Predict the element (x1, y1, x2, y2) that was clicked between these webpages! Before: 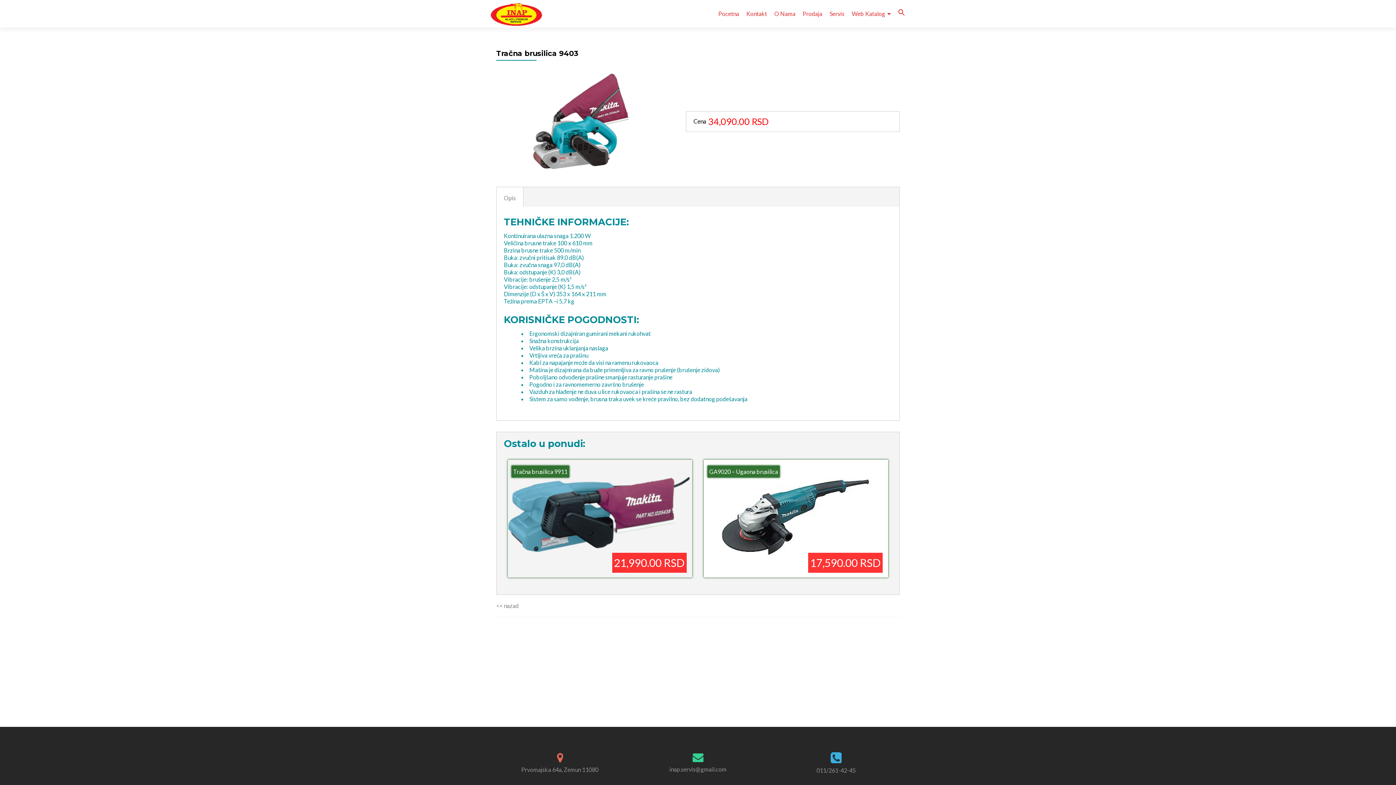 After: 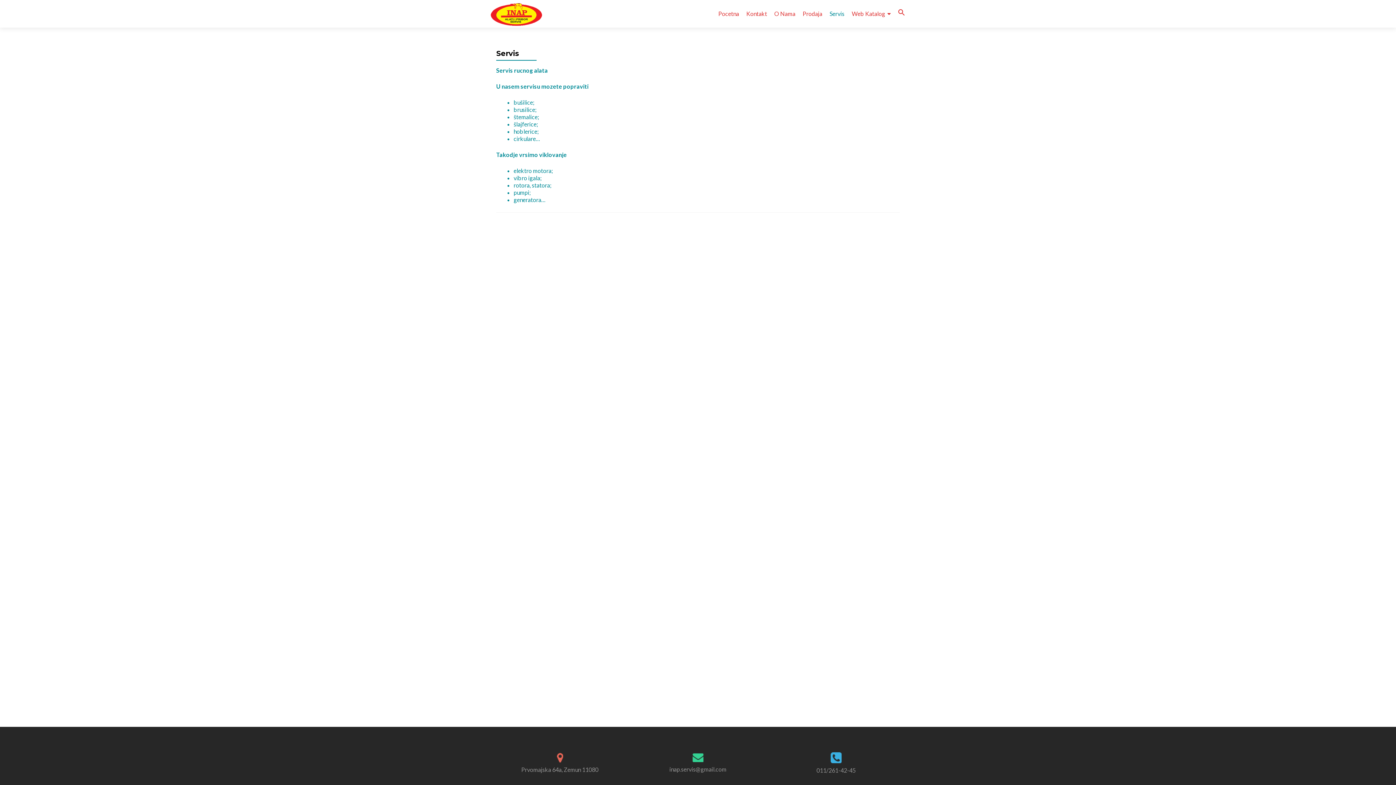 Action: bbox: (829, 7, 844, 20) label: Servis